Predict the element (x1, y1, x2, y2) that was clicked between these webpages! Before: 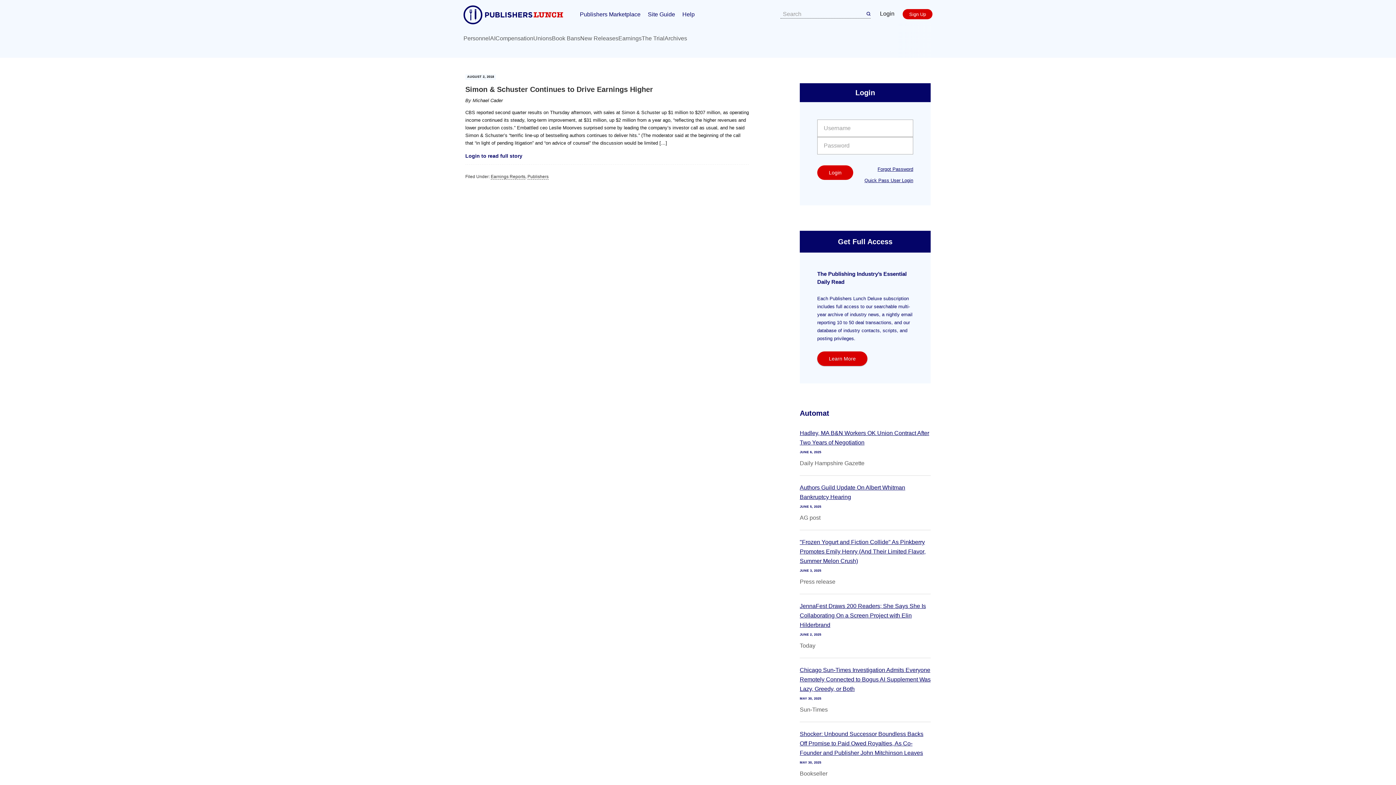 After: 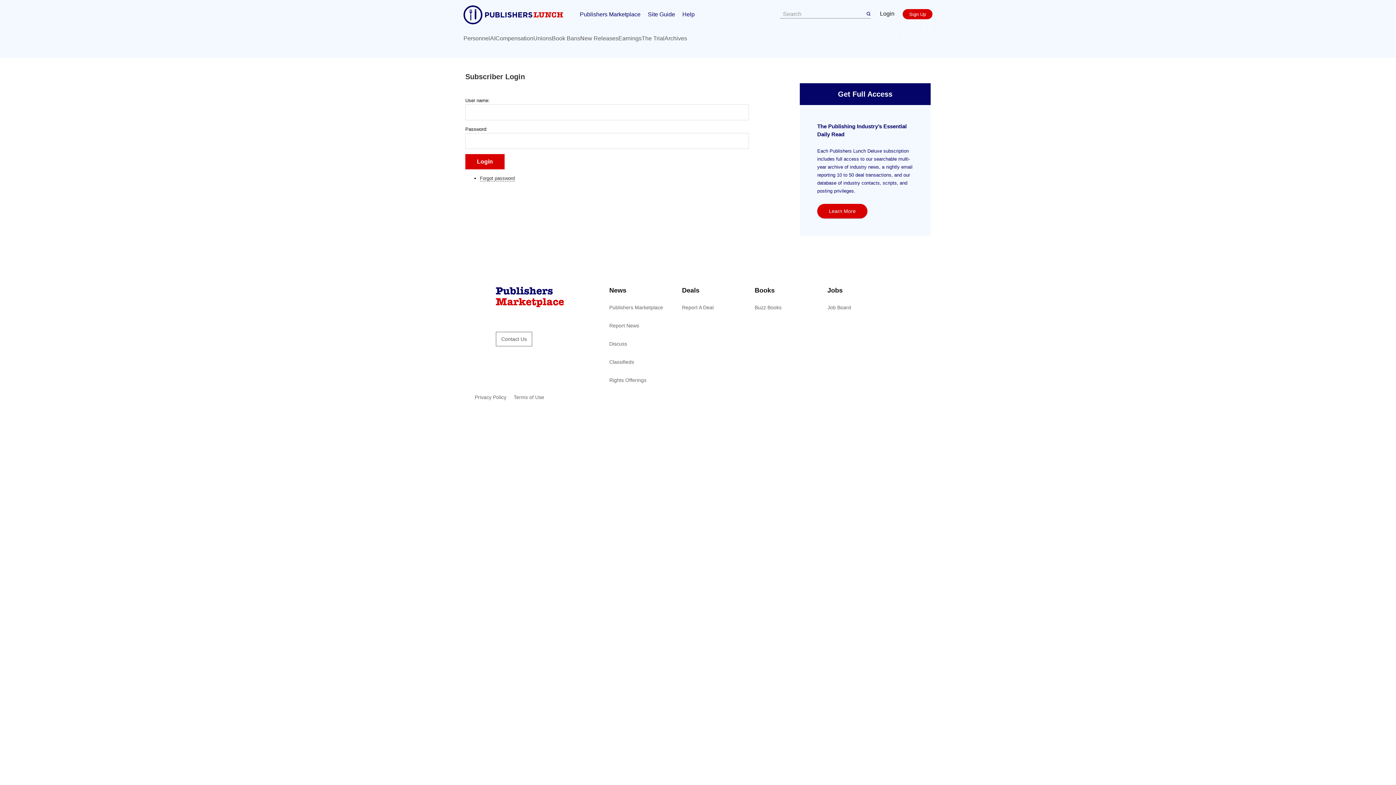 Action: label: Login to read full story bbox: (465, 153, 522, 158)